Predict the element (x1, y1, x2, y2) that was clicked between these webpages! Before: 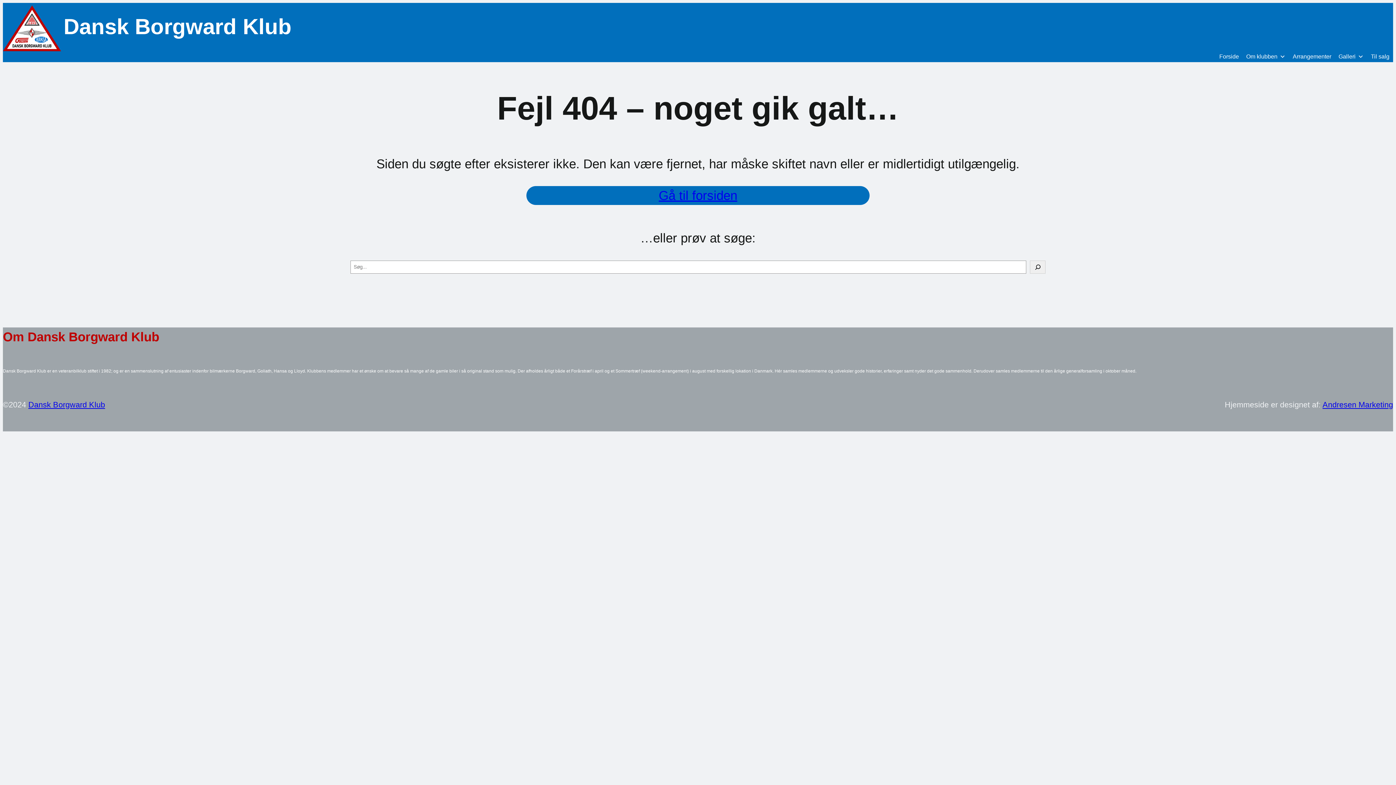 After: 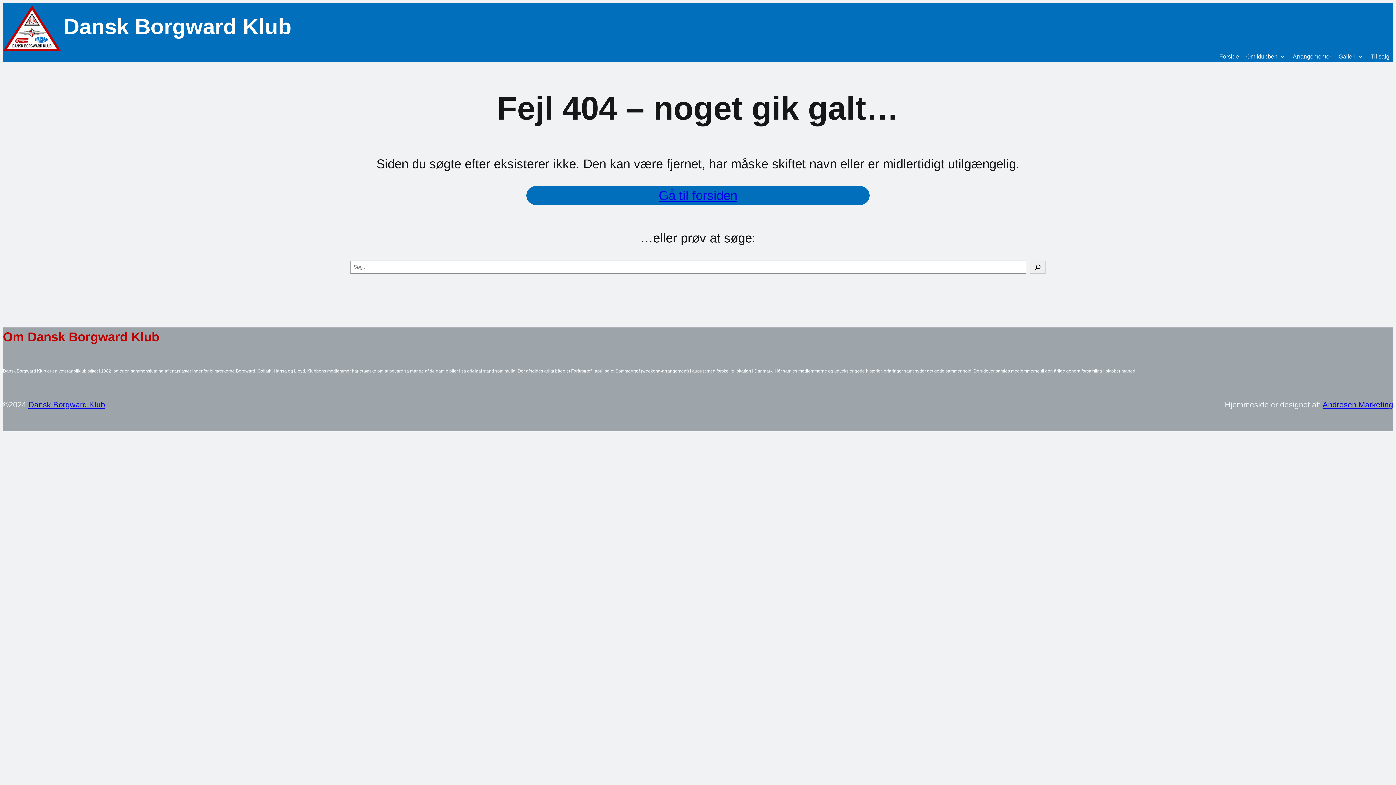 Action: label: Dansk Borgward Klub bbox: (28, 400, 105, 409)